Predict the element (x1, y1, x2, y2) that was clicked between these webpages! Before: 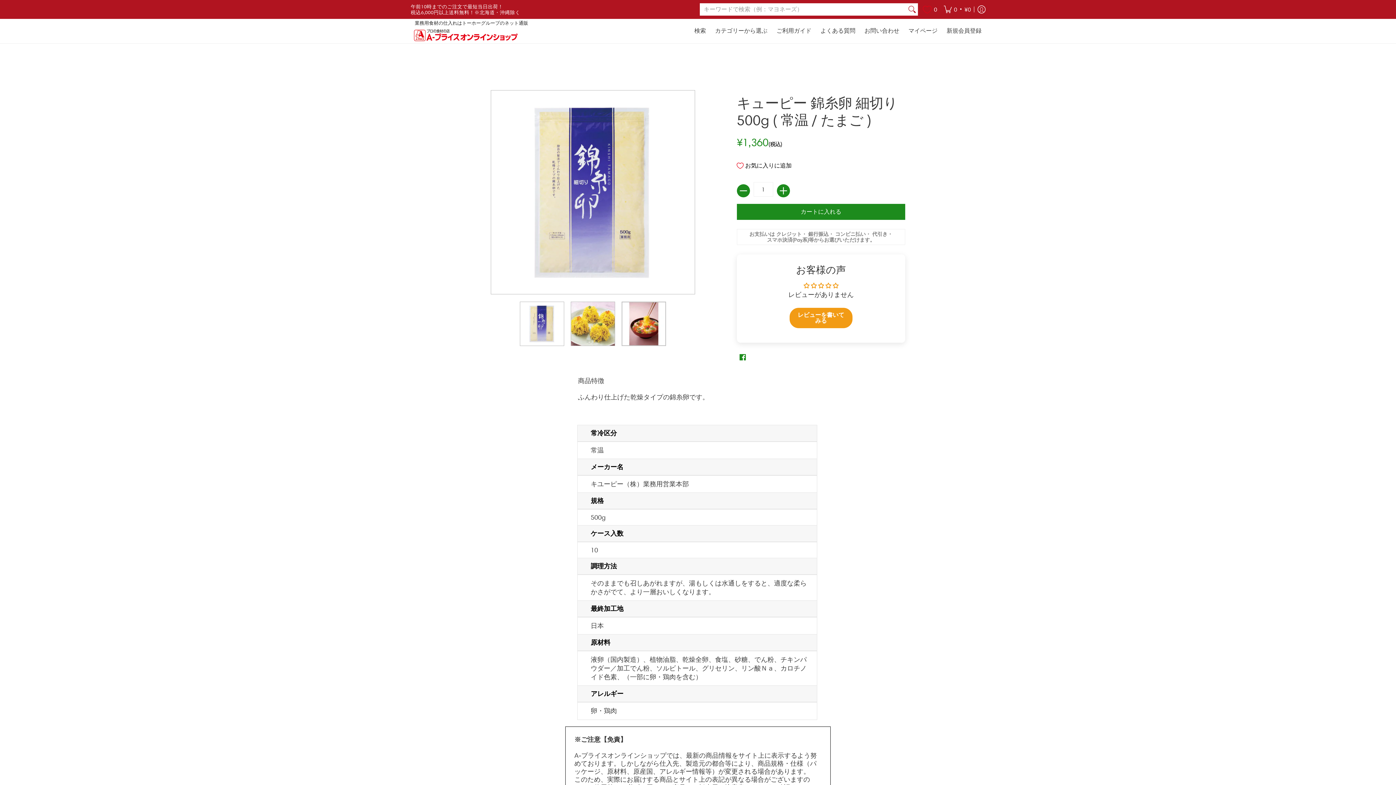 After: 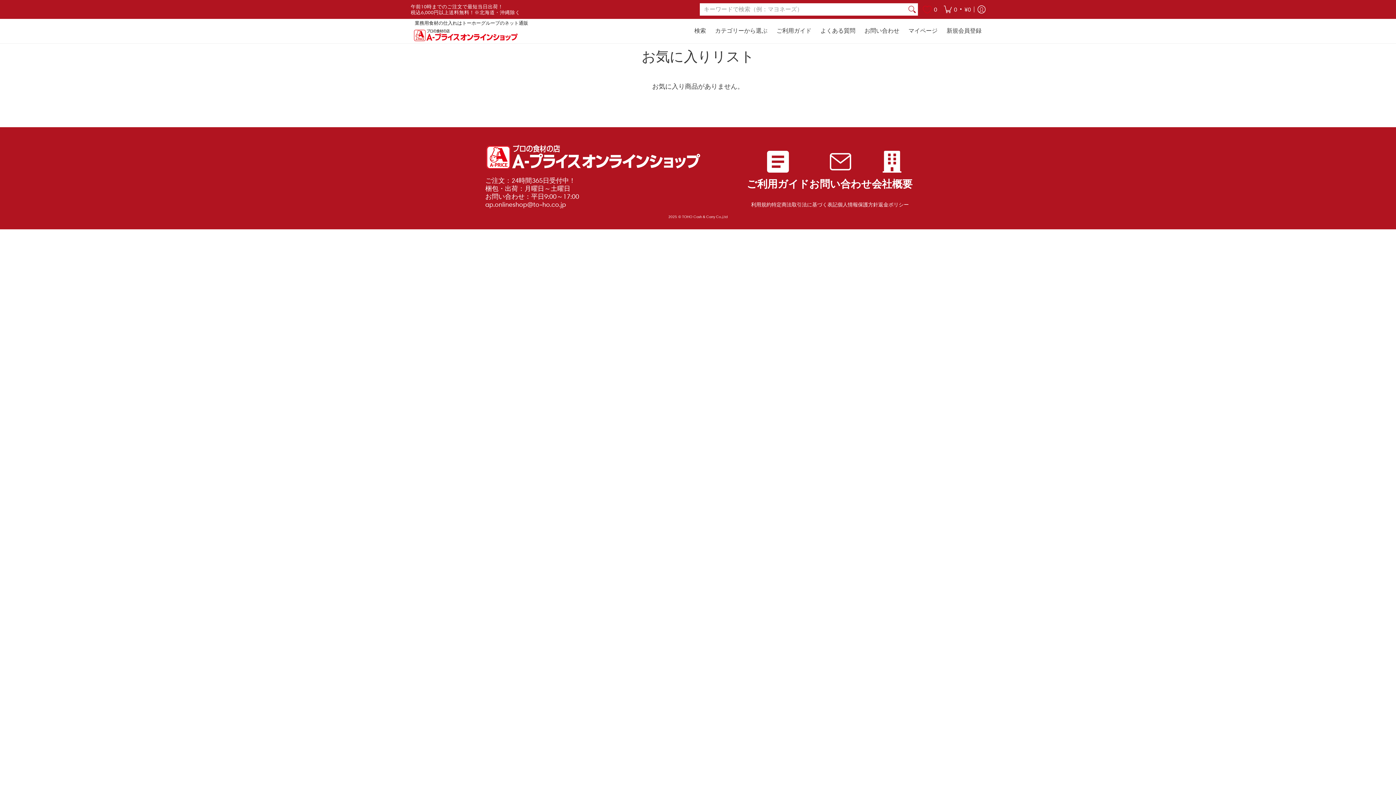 Action: label: 0 bbox: (920, 0, 940, 18)